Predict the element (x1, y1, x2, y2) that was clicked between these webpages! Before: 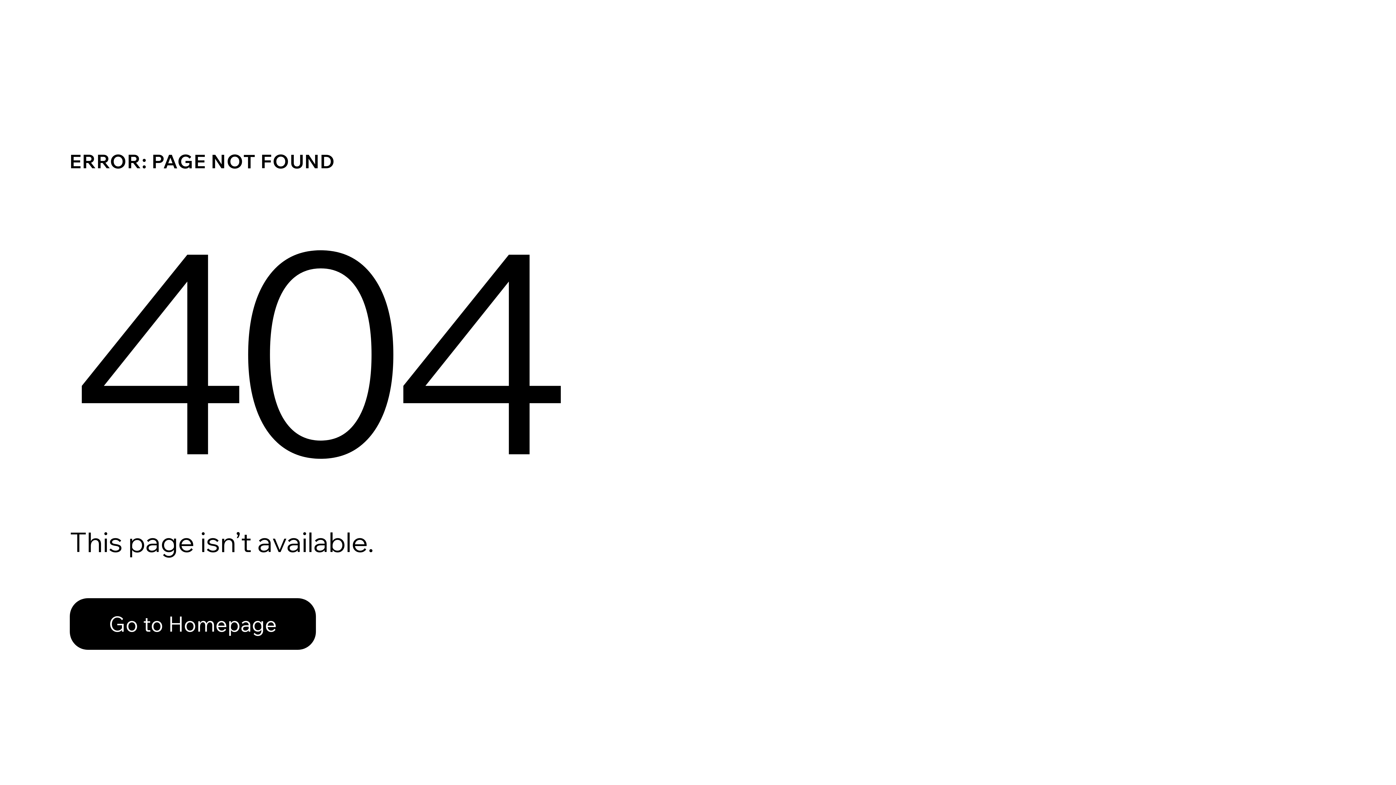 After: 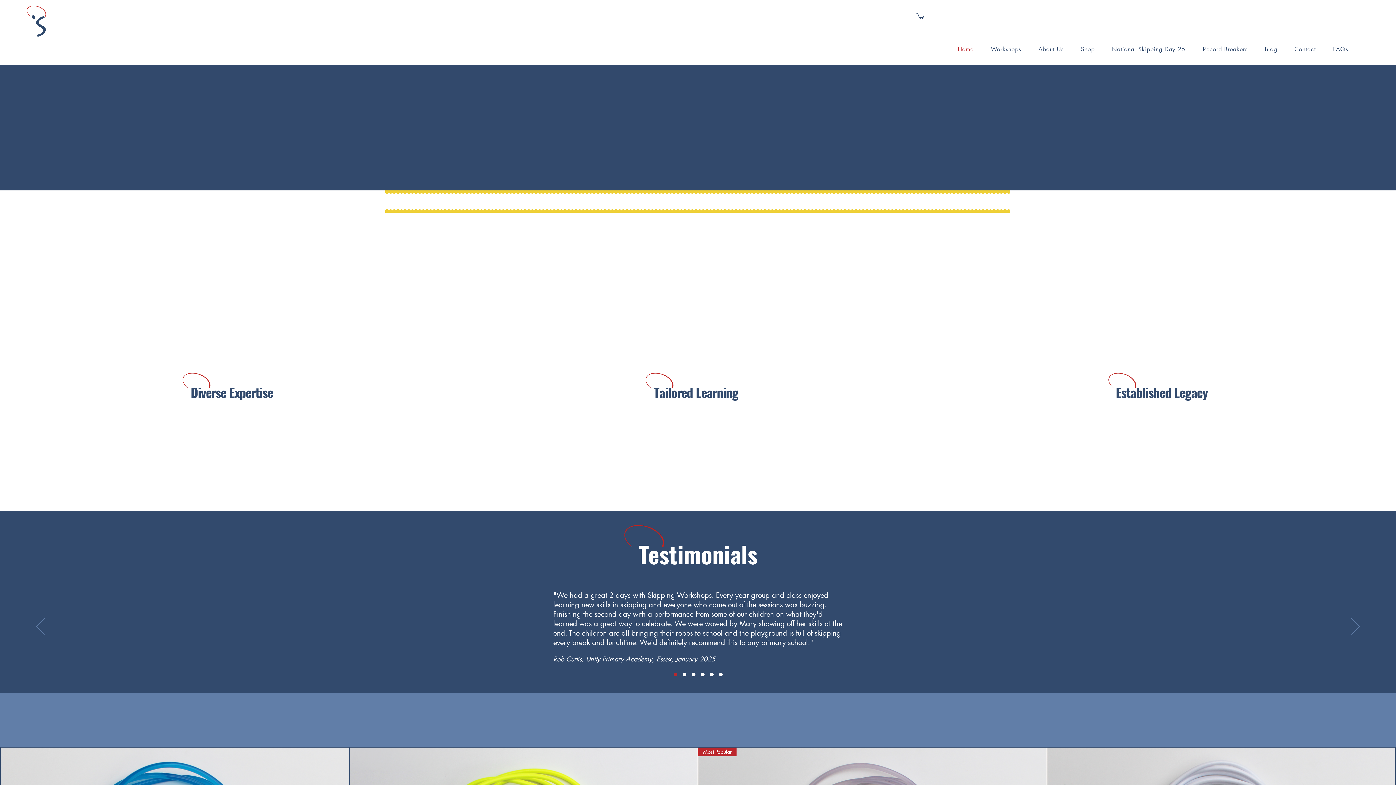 Action: label: Go to Homepage bbox: (69, 582, 768, 659)